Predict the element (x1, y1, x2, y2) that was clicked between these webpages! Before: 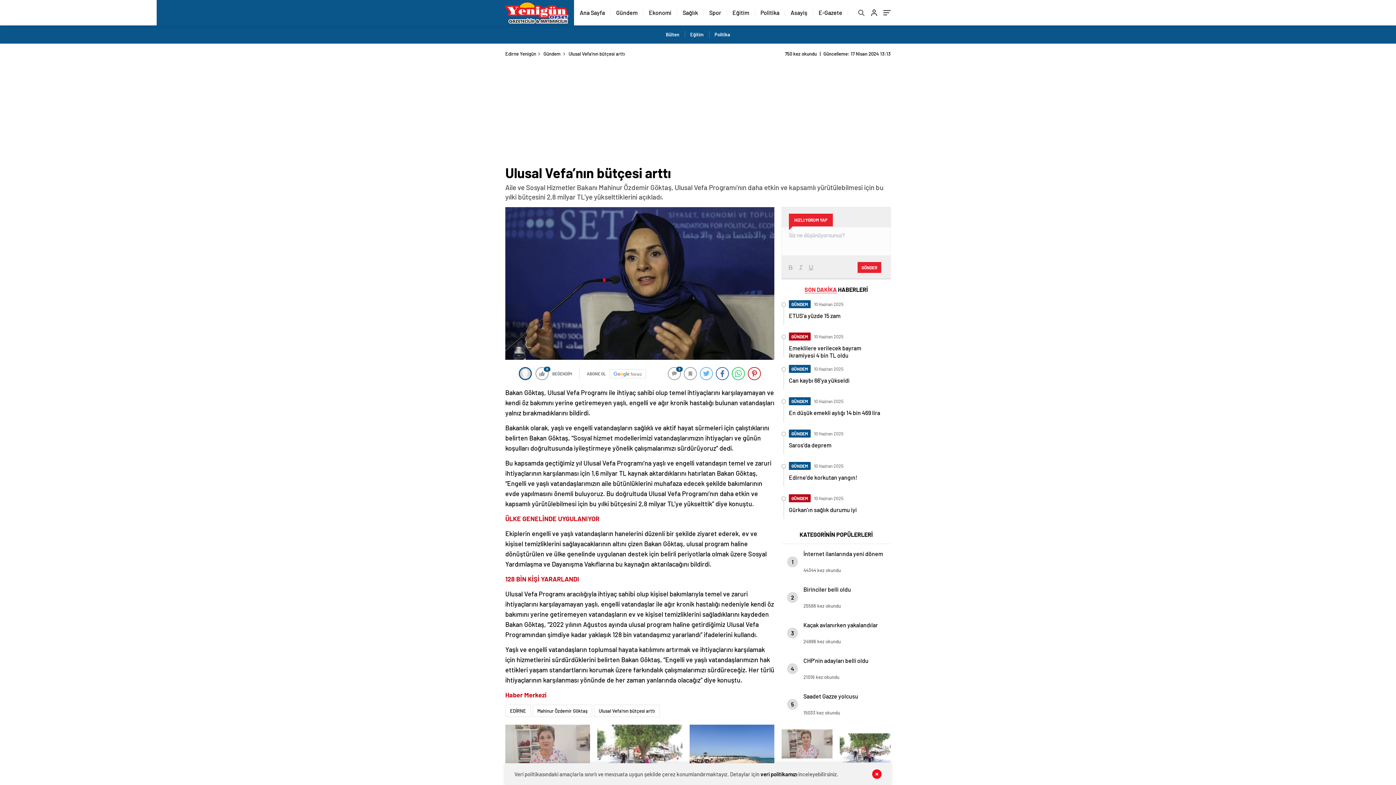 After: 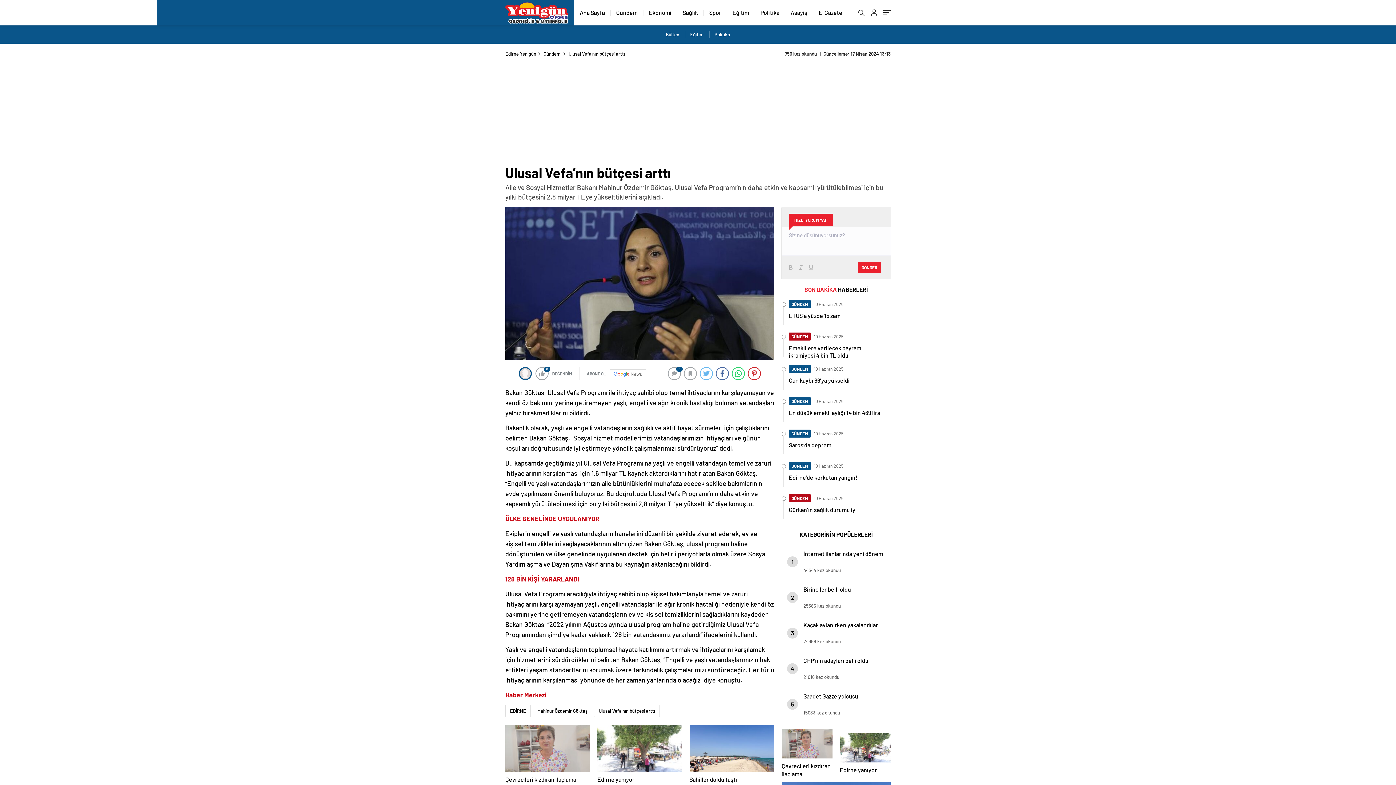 Action: bbox: (872, 769, 881, 779)